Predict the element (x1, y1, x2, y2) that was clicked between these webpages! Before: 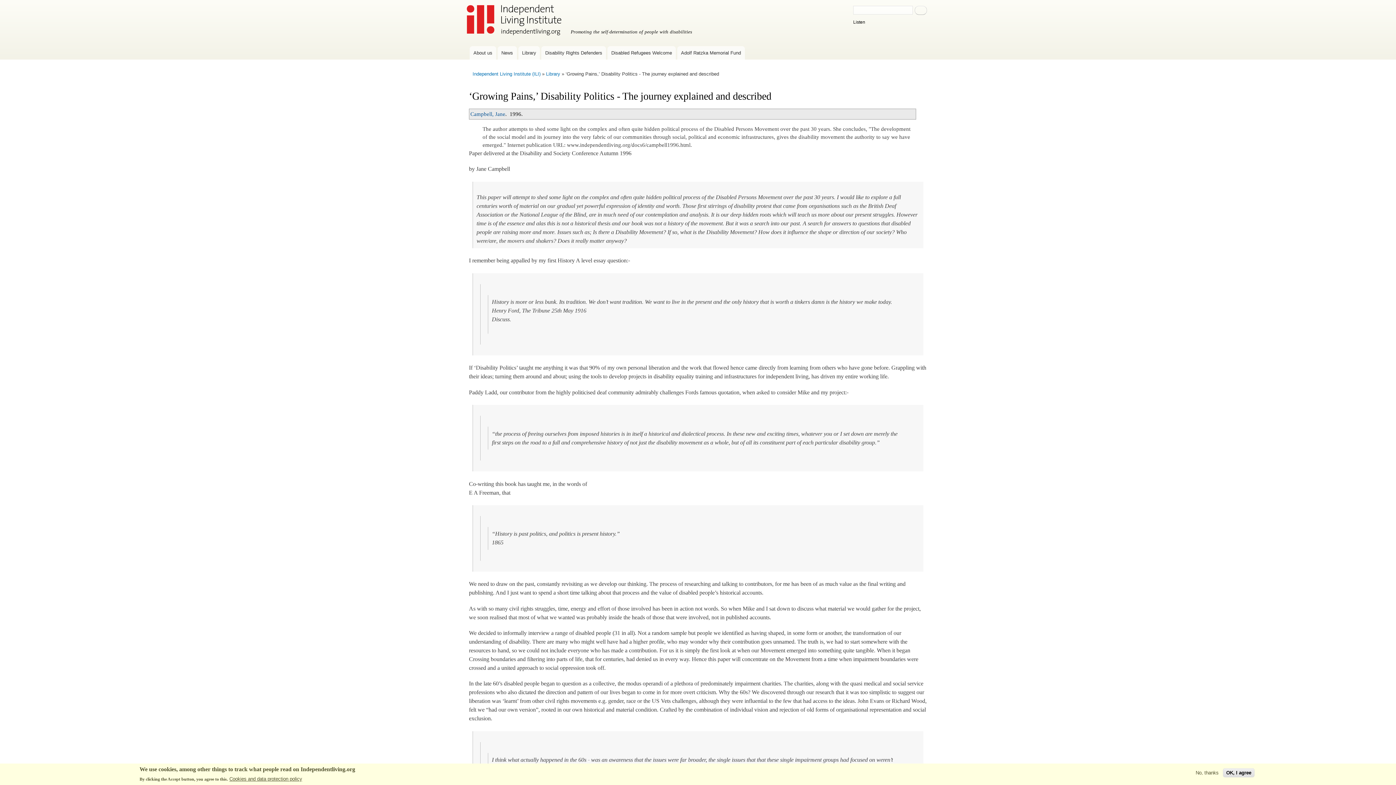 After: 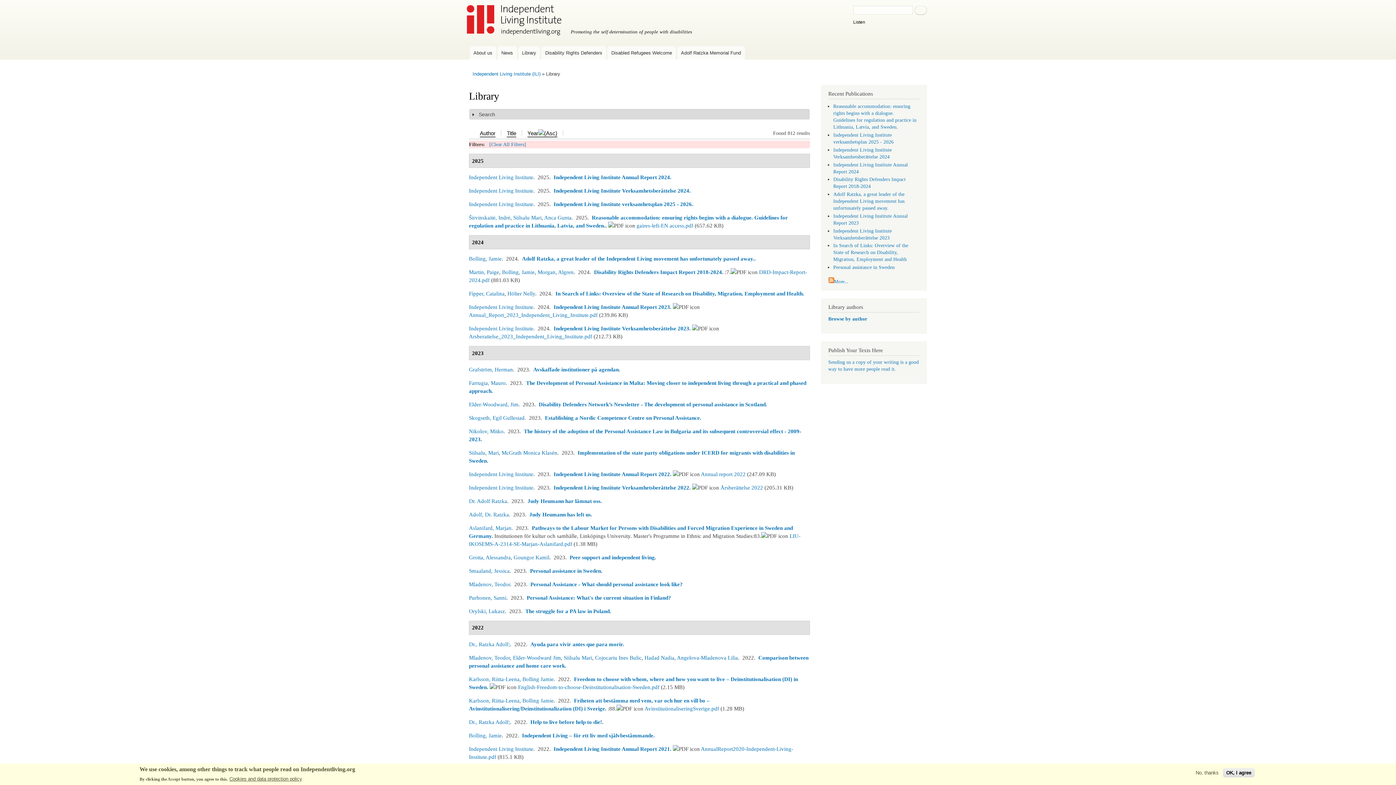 Action: bbox: (518, 46, 540, 59) label: Library